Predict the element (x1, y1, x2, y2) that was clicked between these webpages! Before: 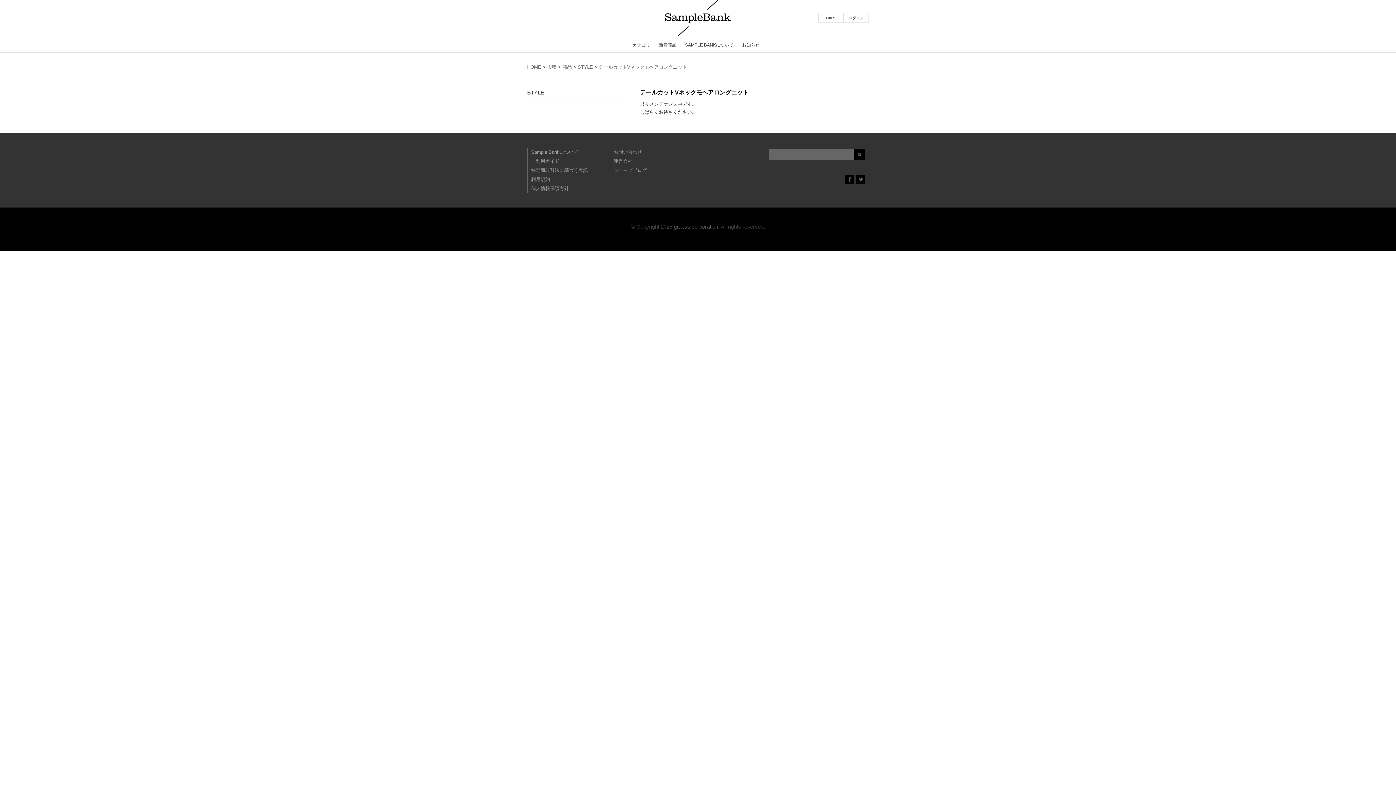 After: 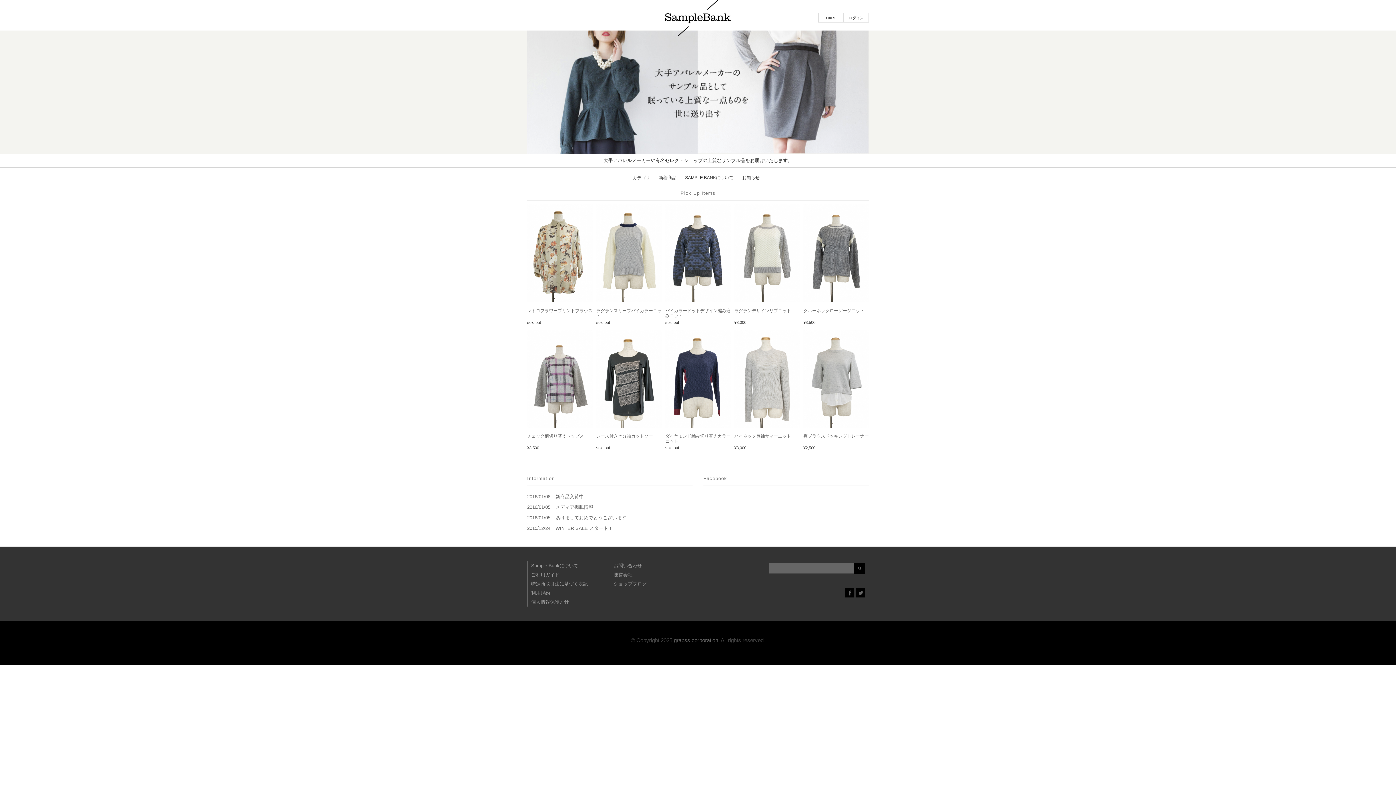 Action: label: HOME bbox: (527, 64, 541, 69)